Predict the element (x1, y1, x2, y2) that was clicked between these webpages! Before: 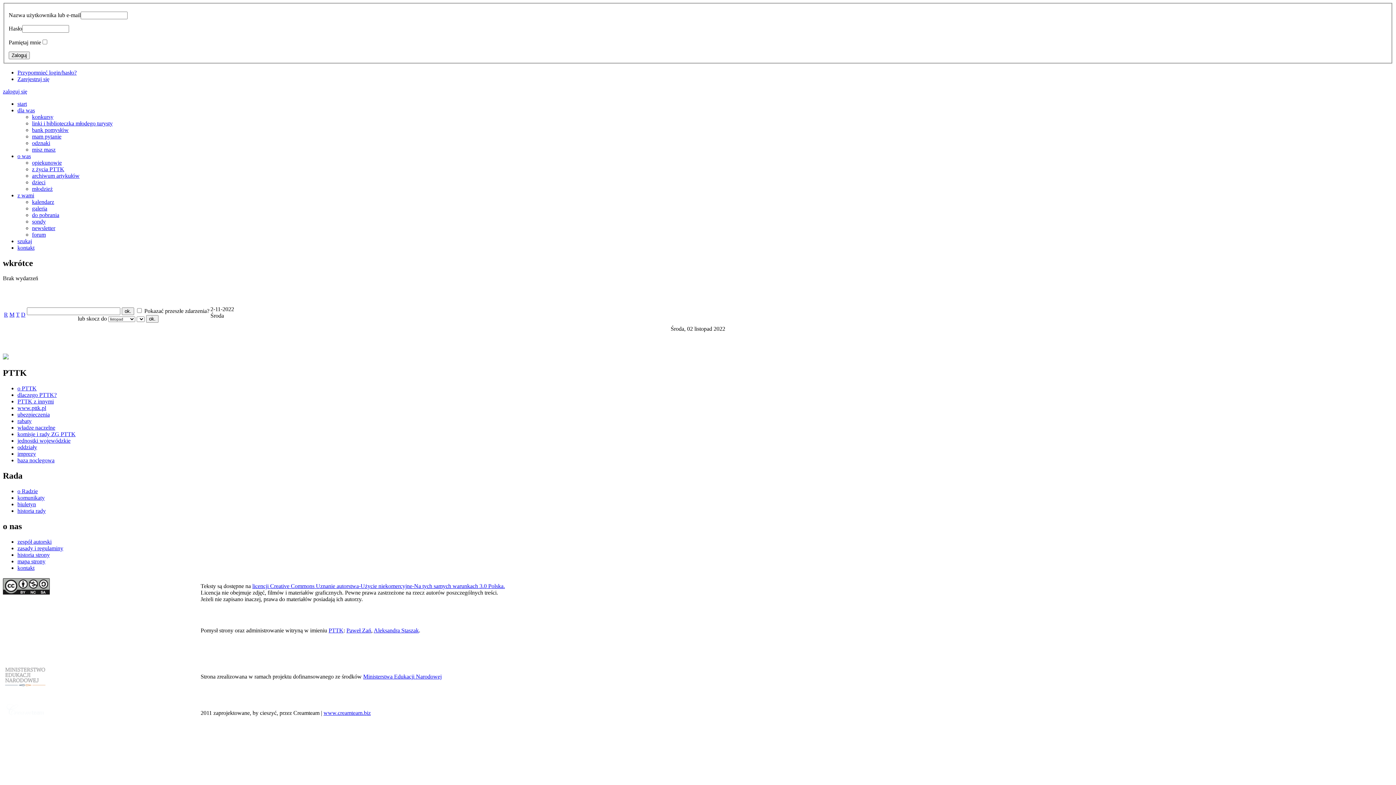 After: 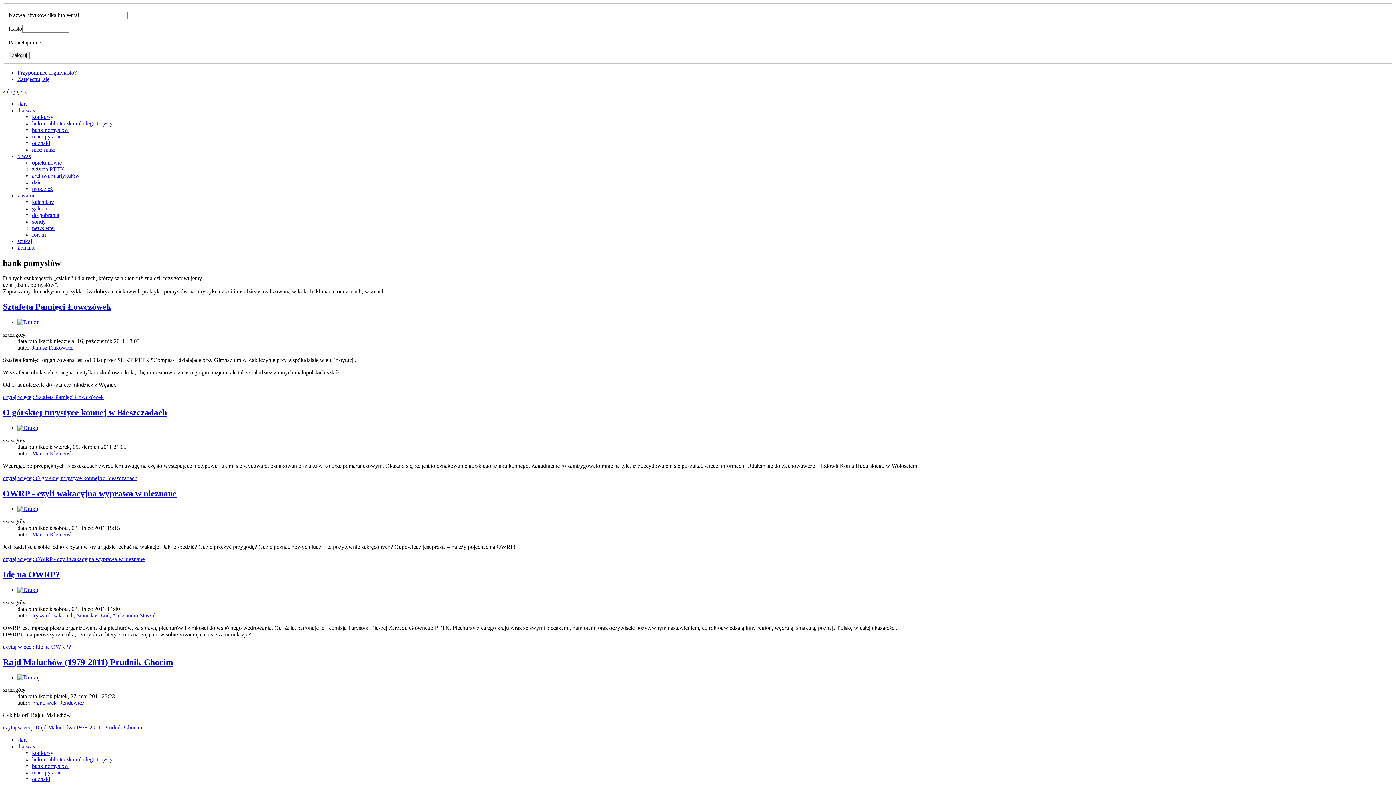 Action: bbox: (32, 126, 68, 132) label: bank pomysłów